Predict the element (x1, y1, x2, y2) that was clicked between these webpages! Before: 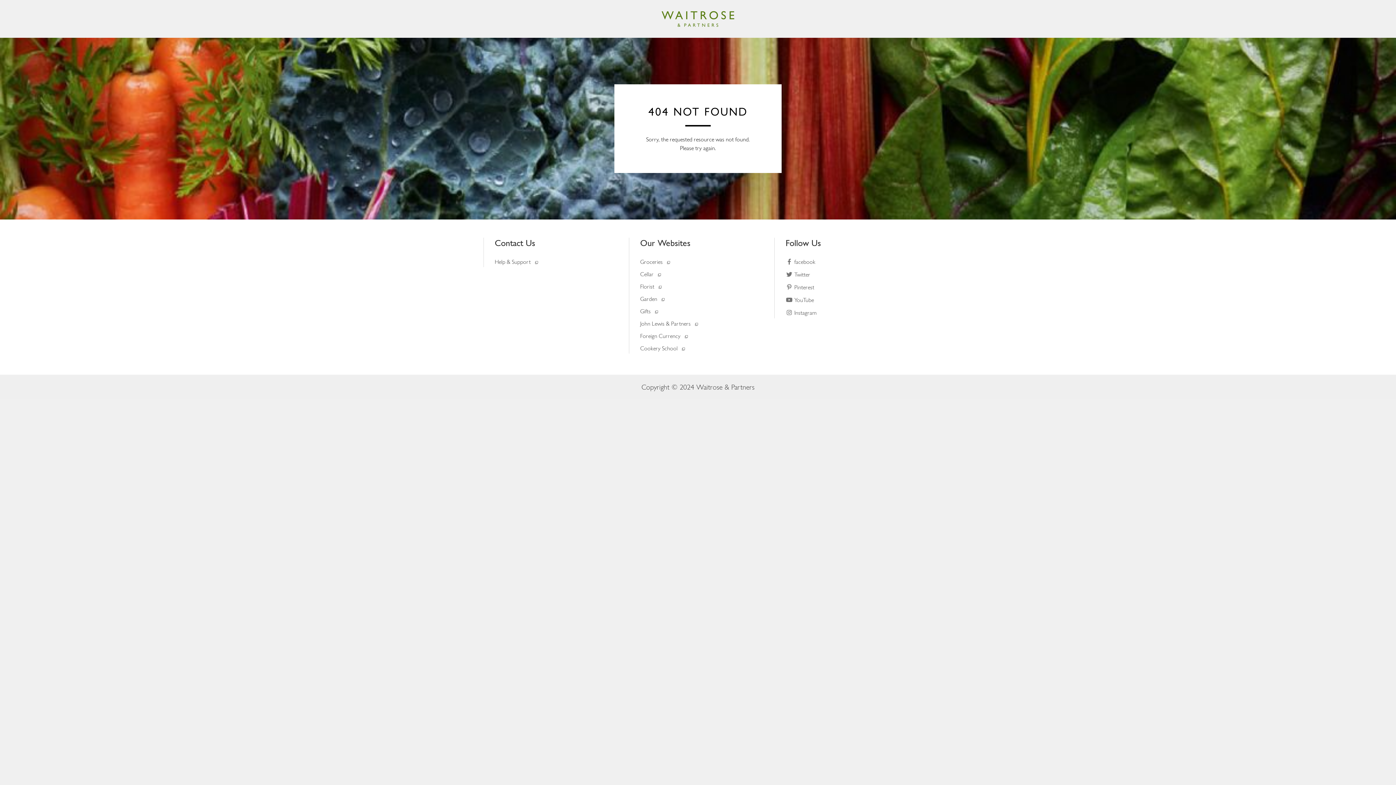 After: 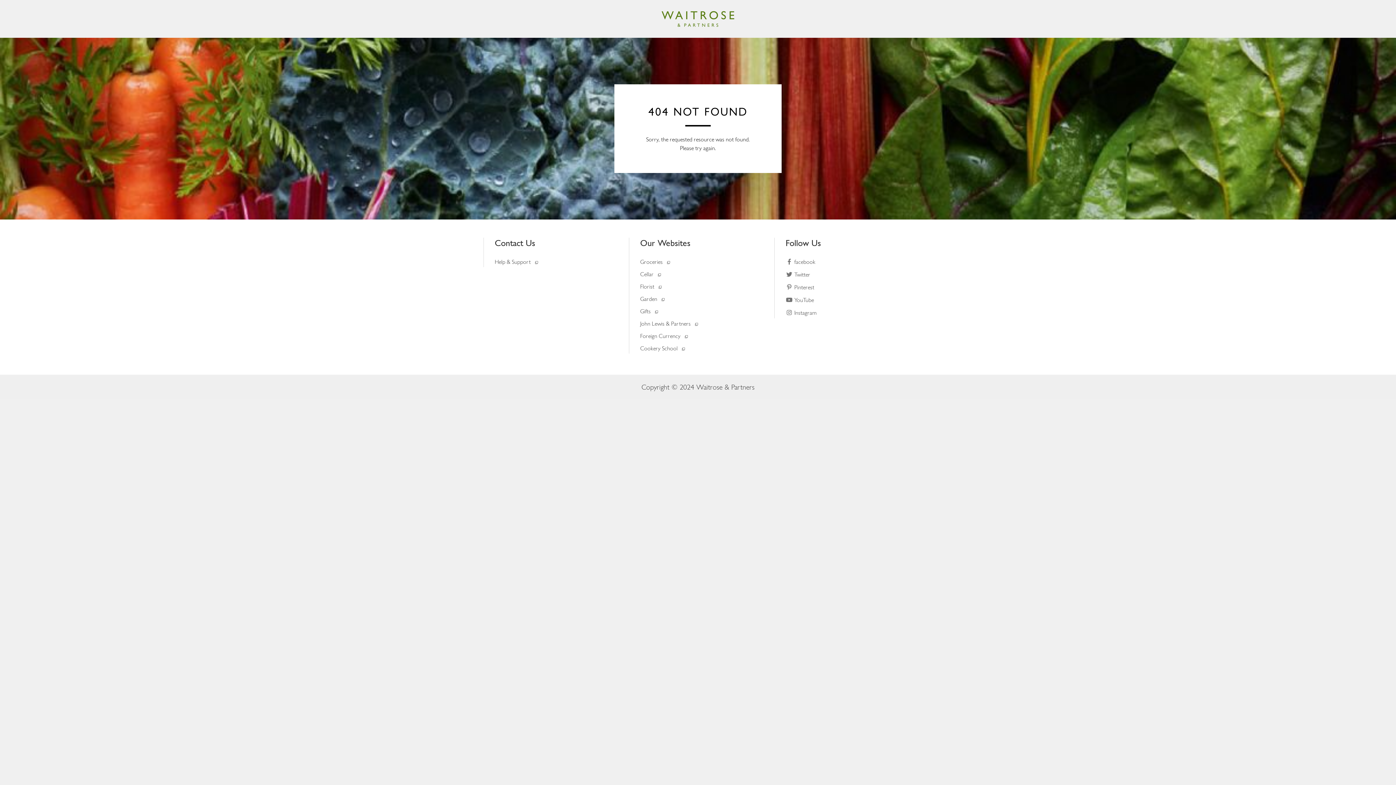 Action: label:  Instagram bbox: (785, 309, 816, 316)